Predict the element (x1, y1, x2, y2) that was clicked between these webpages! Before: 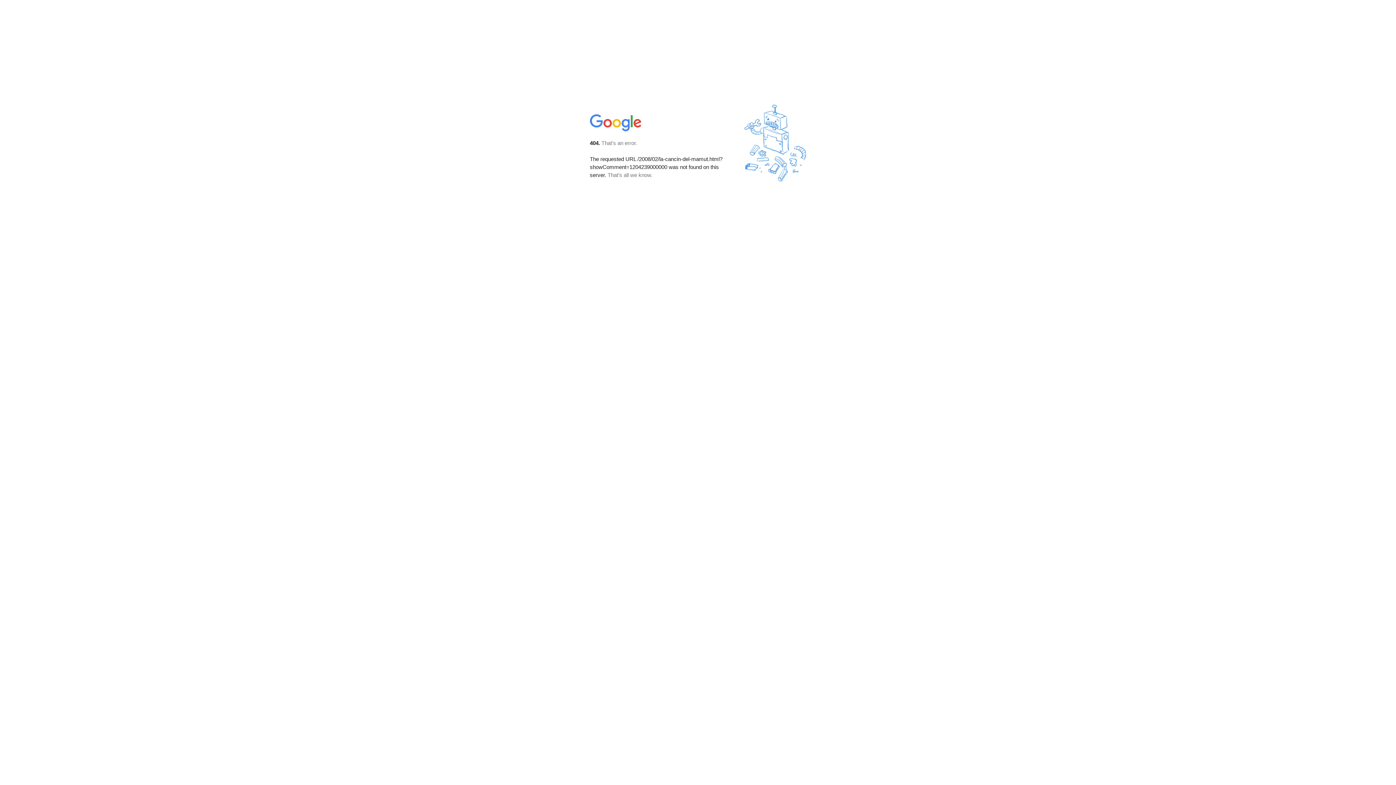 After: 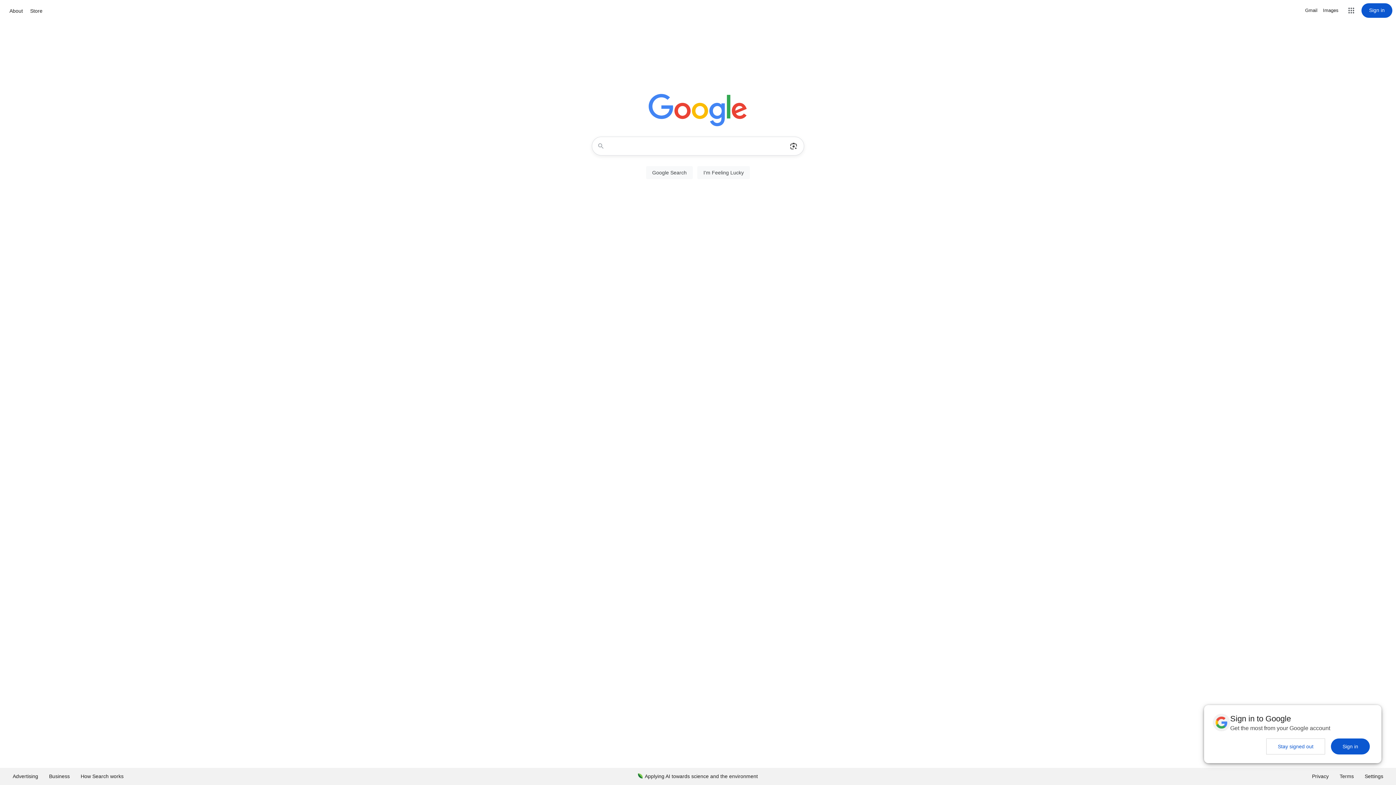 Action: bbox: (590, 127, 642, 134)